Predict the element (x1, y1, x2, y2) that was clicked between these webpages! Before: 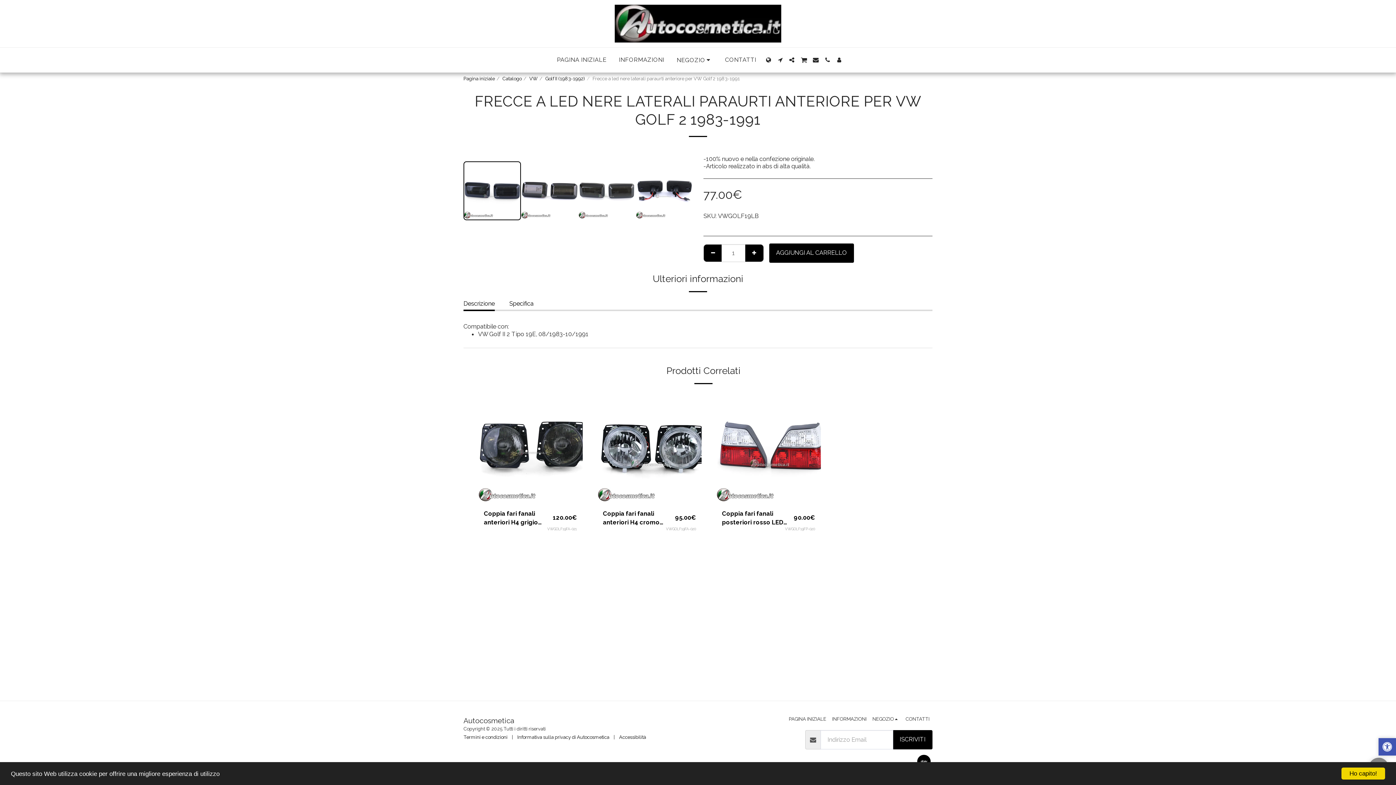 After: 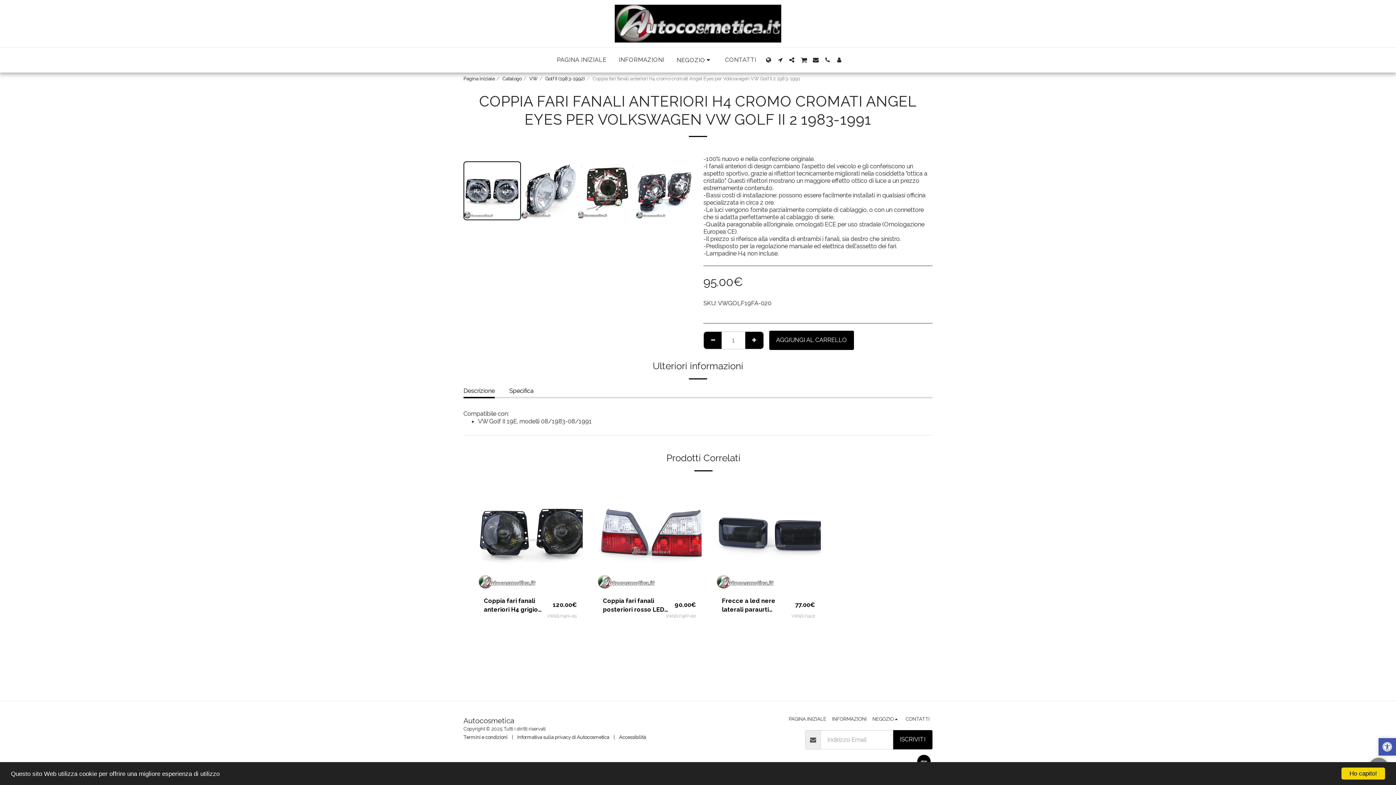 Action: label: 95.00€ bbox: (675, 514, 696, 521)